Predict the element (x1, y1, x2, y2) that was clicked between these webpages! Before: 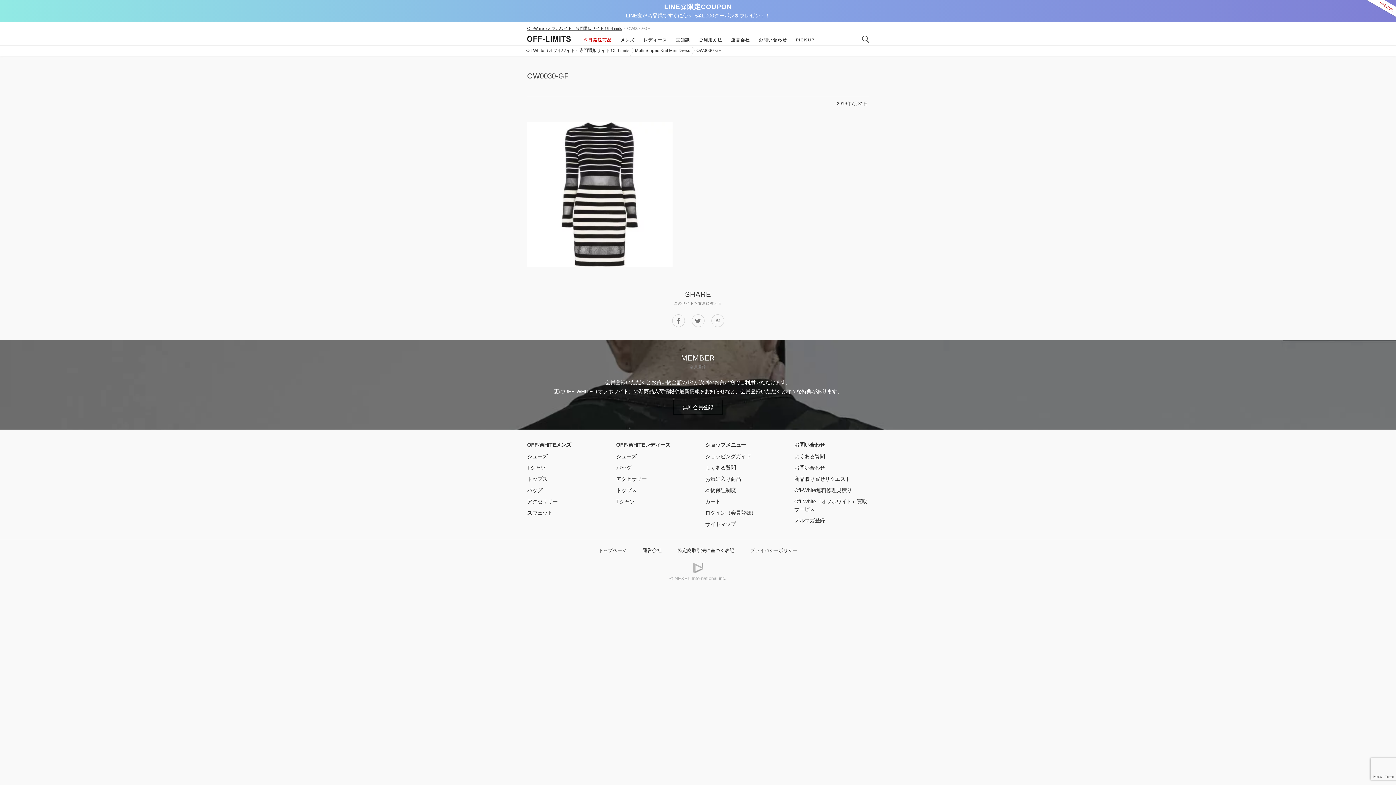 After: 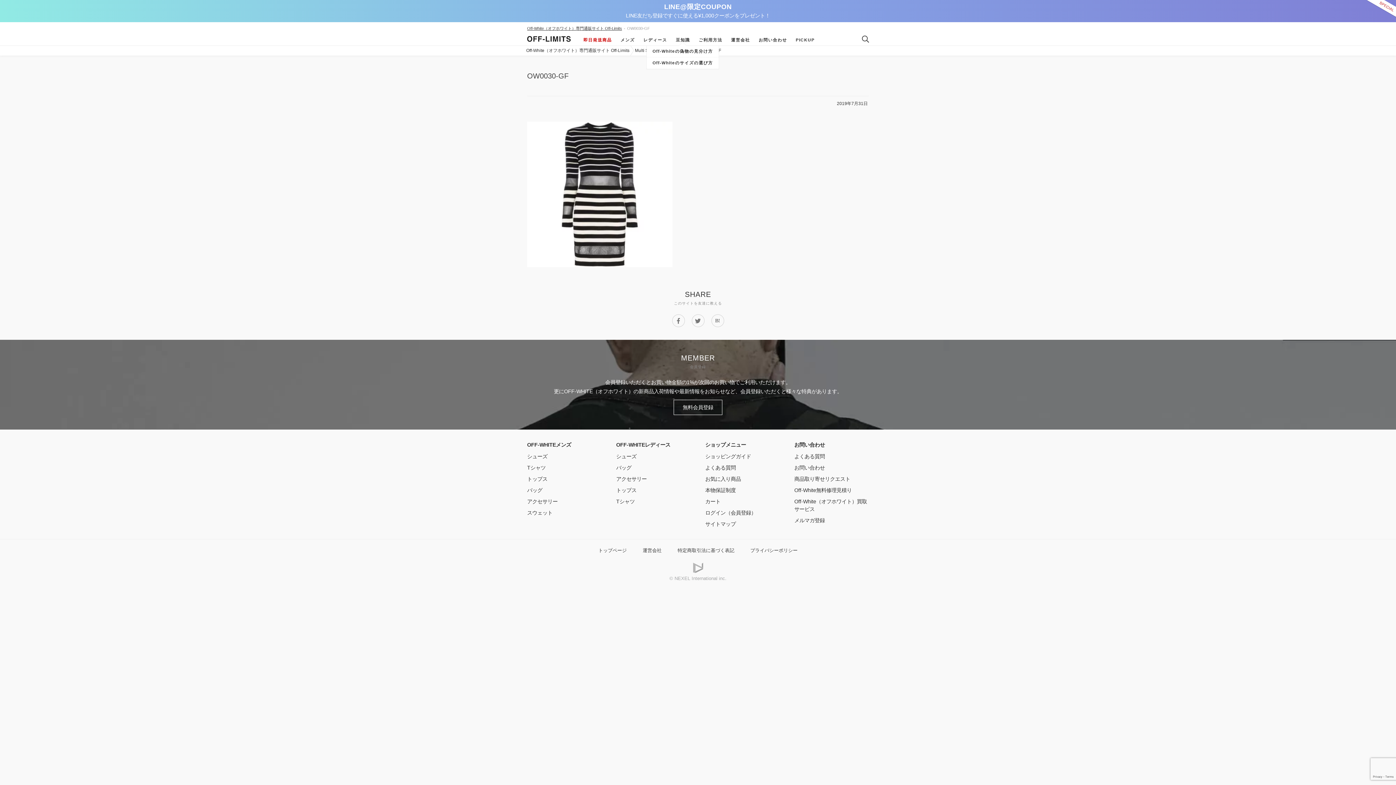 Action: bbox: (676, 37, 697, 42) label: 豆知識